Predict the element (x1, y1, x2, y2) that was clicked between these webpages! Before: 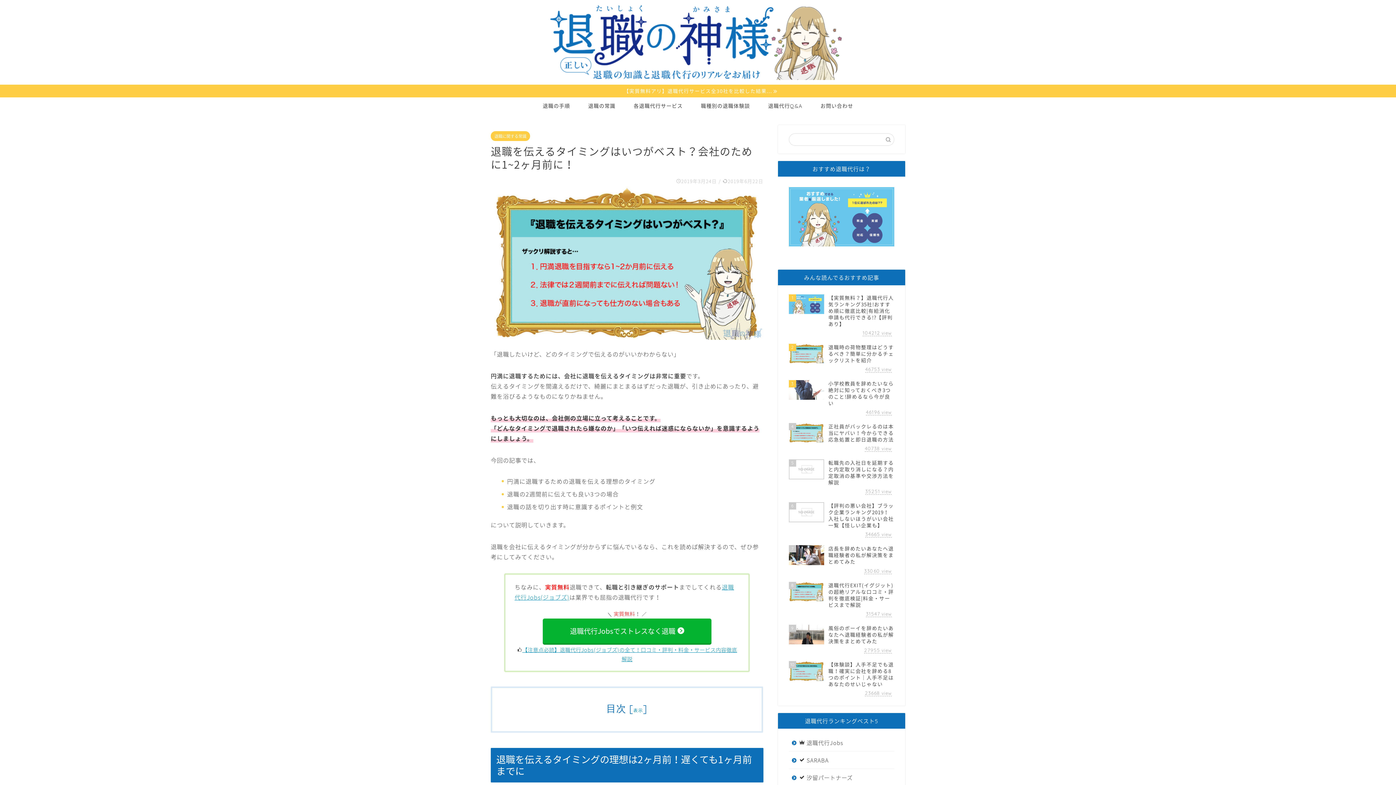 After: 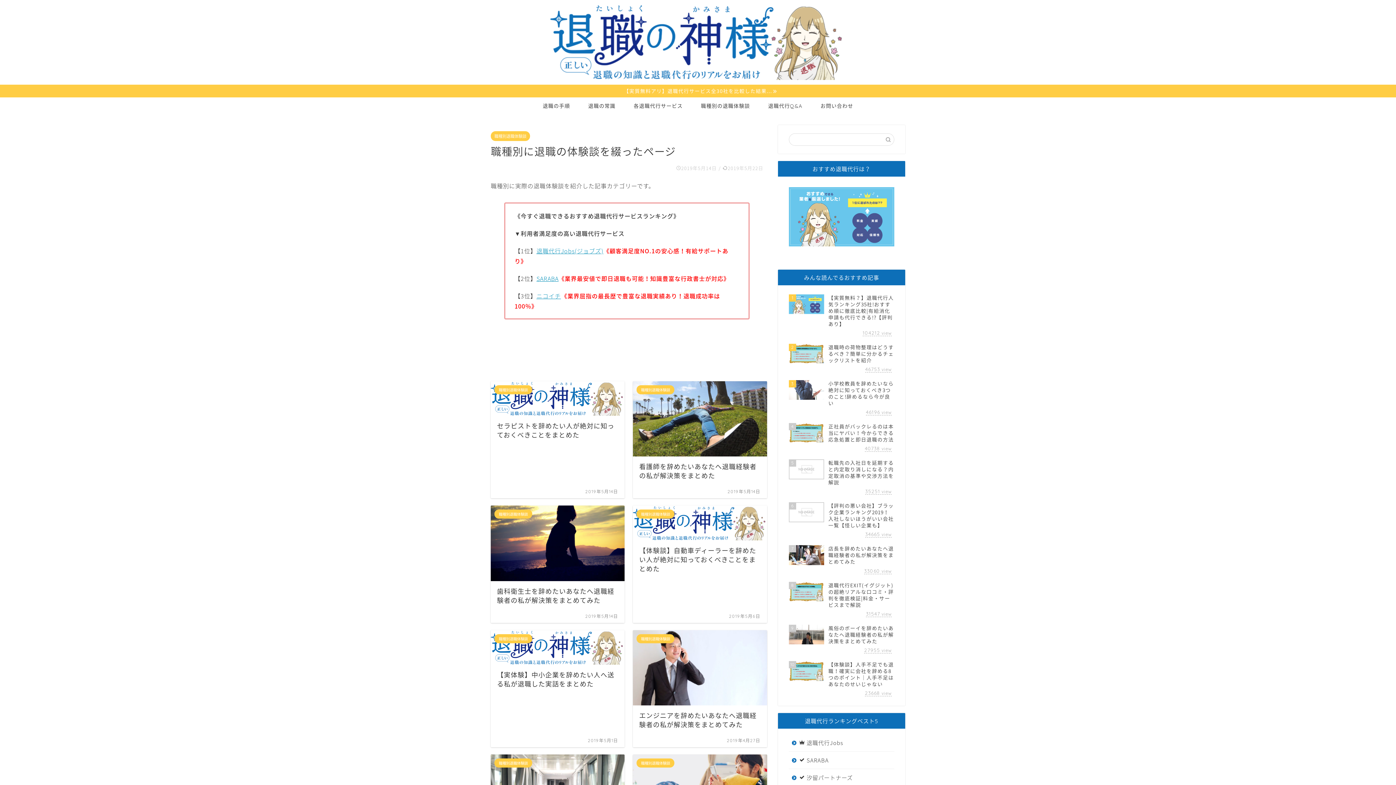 Action: label: 職種別の退職体験談 bbox: (692, 97, 759, 114)